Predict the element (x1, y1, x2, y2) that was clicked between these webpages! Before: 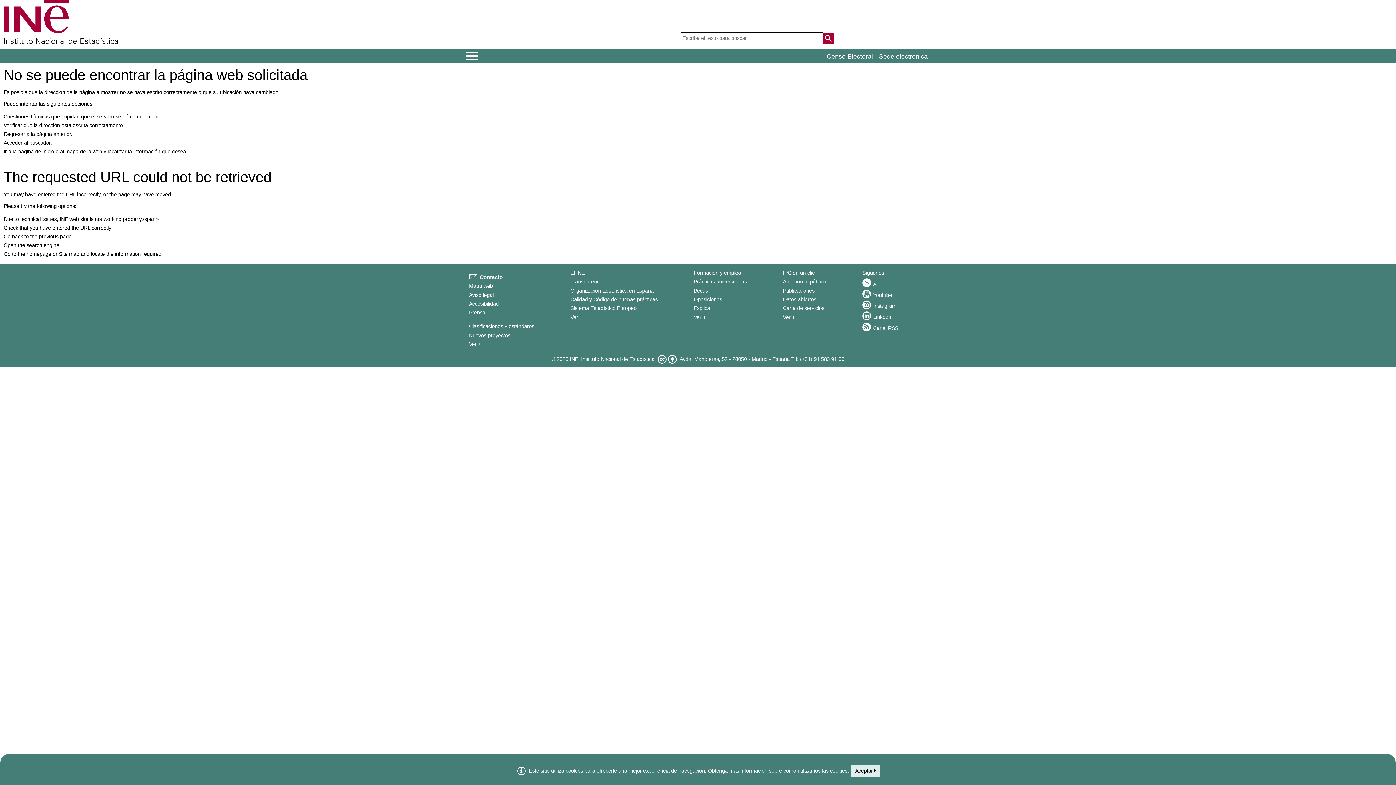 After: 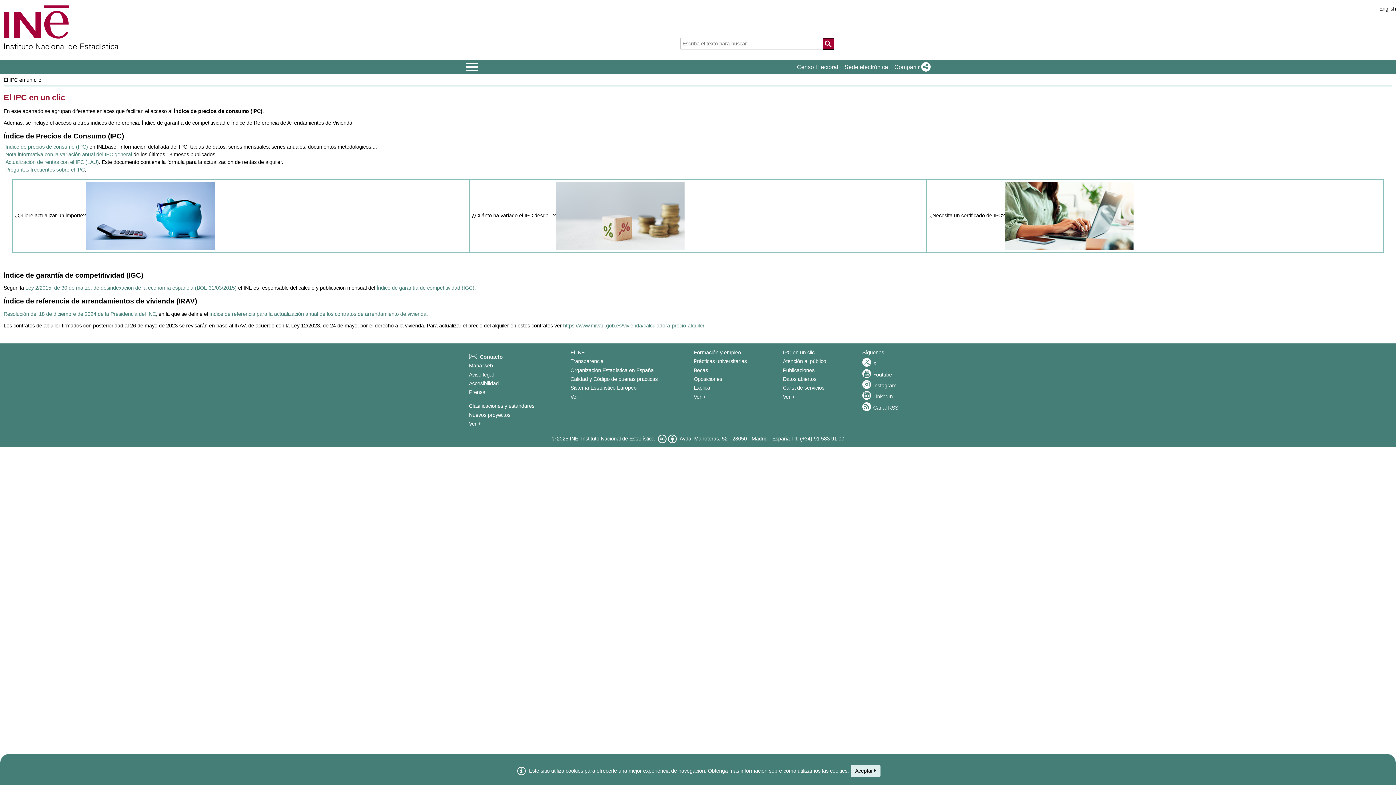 Action: label: IPC en un clic bbox: (783, 270, 814, 275)